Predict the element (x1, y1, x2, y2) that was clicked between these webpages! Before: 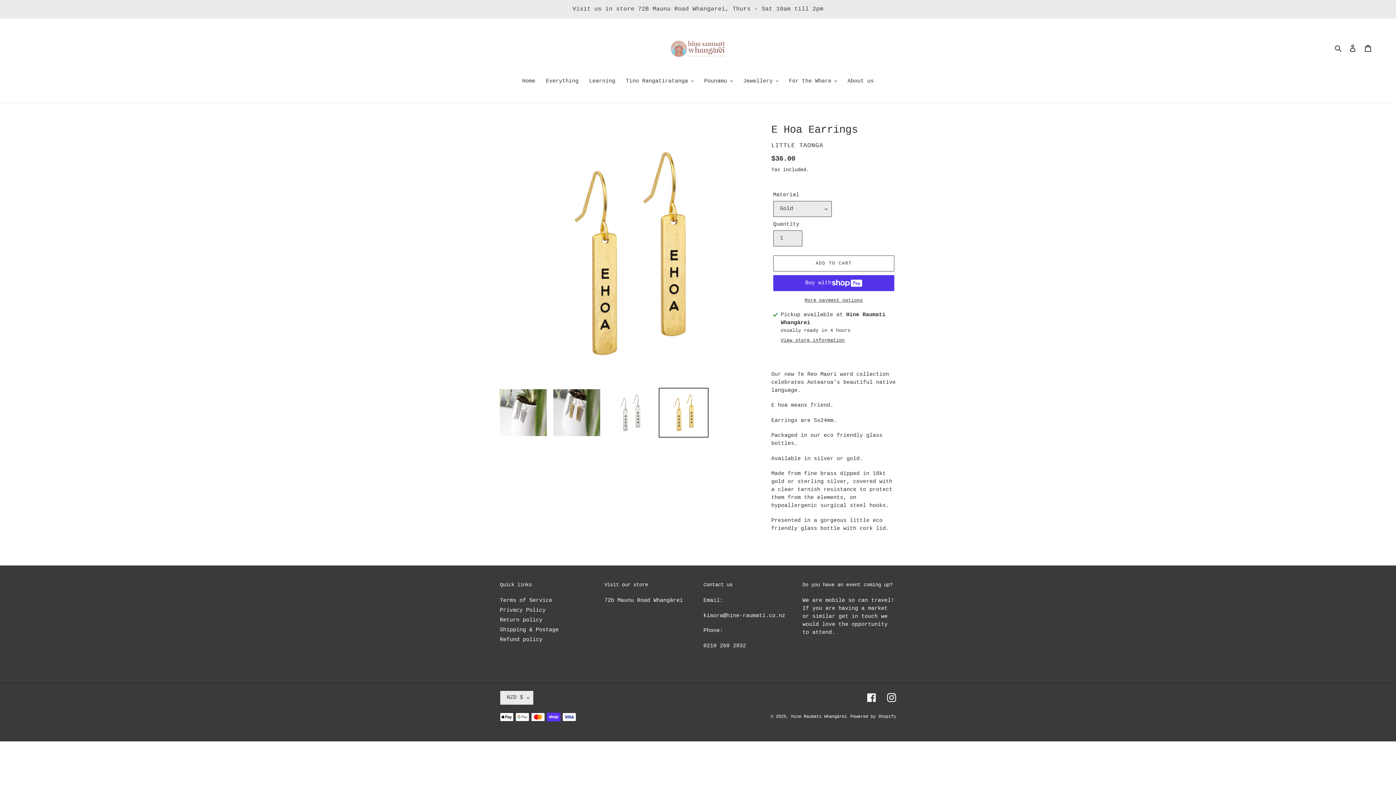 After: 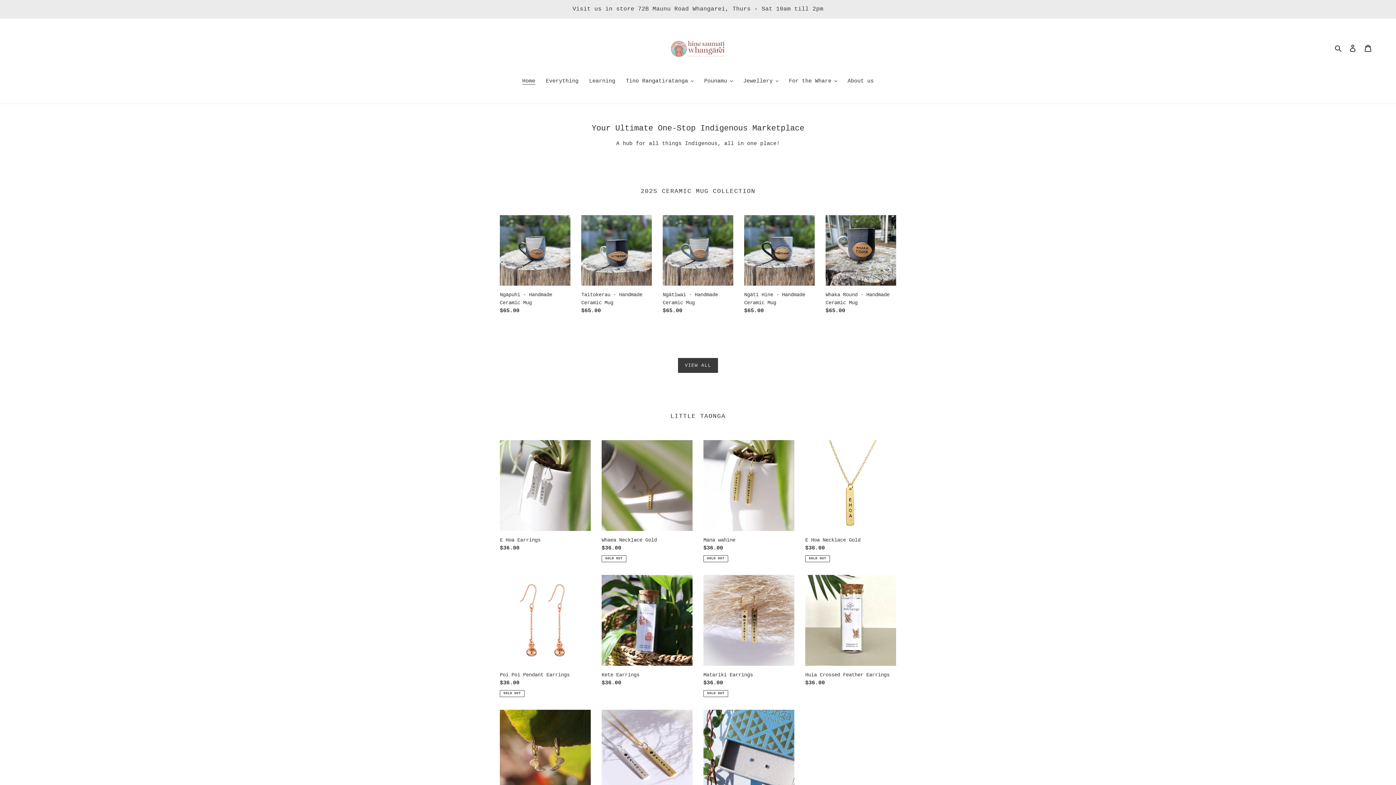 Action: label: Home bbox: (518, 77, 539, 86)